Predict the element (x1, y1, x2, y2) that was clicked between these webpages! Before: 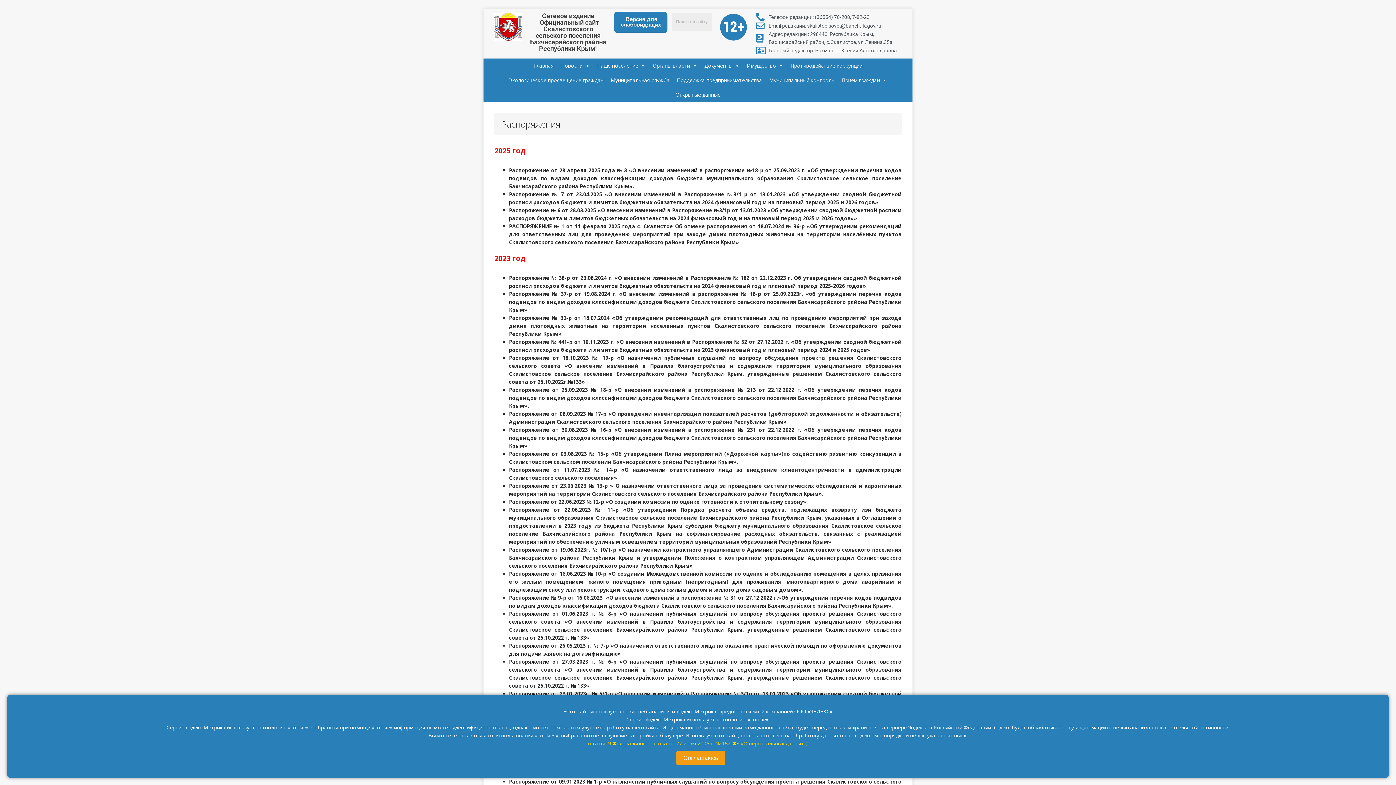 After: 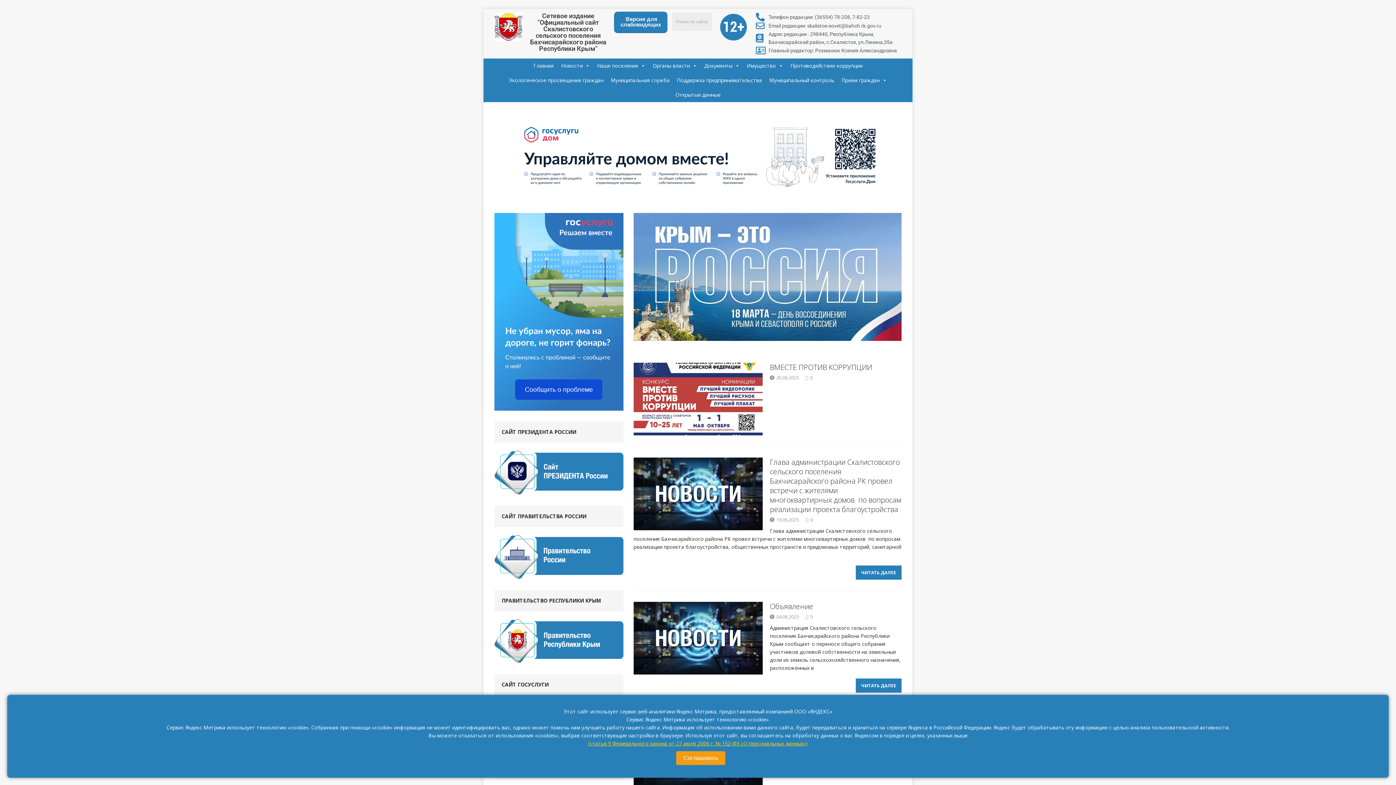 Action: label: Сетевое издание "Официальный сайт Скалистовского сельского поселения Бахчисарайского района Республики Крым" bbox: (529, 12, 607, 52)